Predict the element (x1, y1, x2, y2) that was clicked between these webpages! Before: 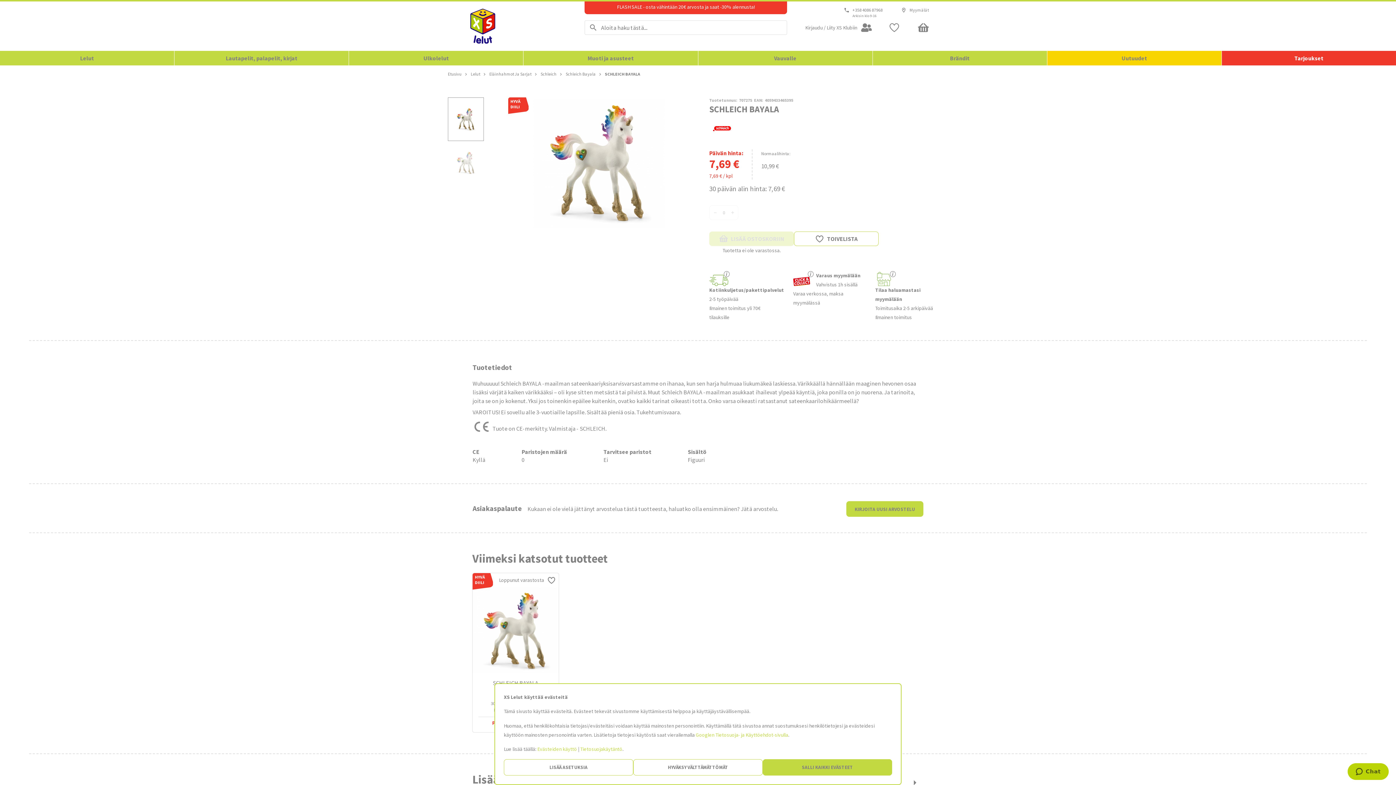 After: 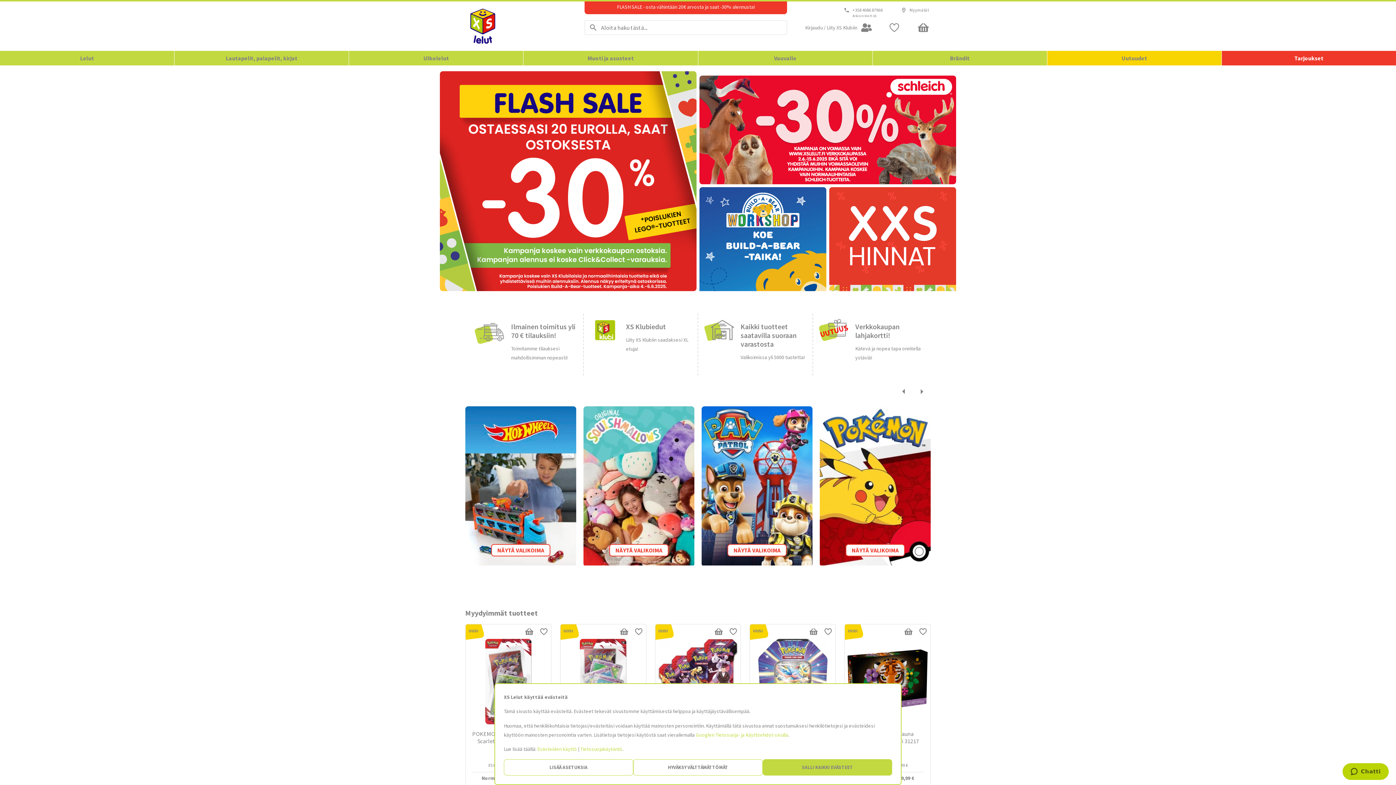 Action: label: Etusivu bbox: (448, 71, 461, 76)